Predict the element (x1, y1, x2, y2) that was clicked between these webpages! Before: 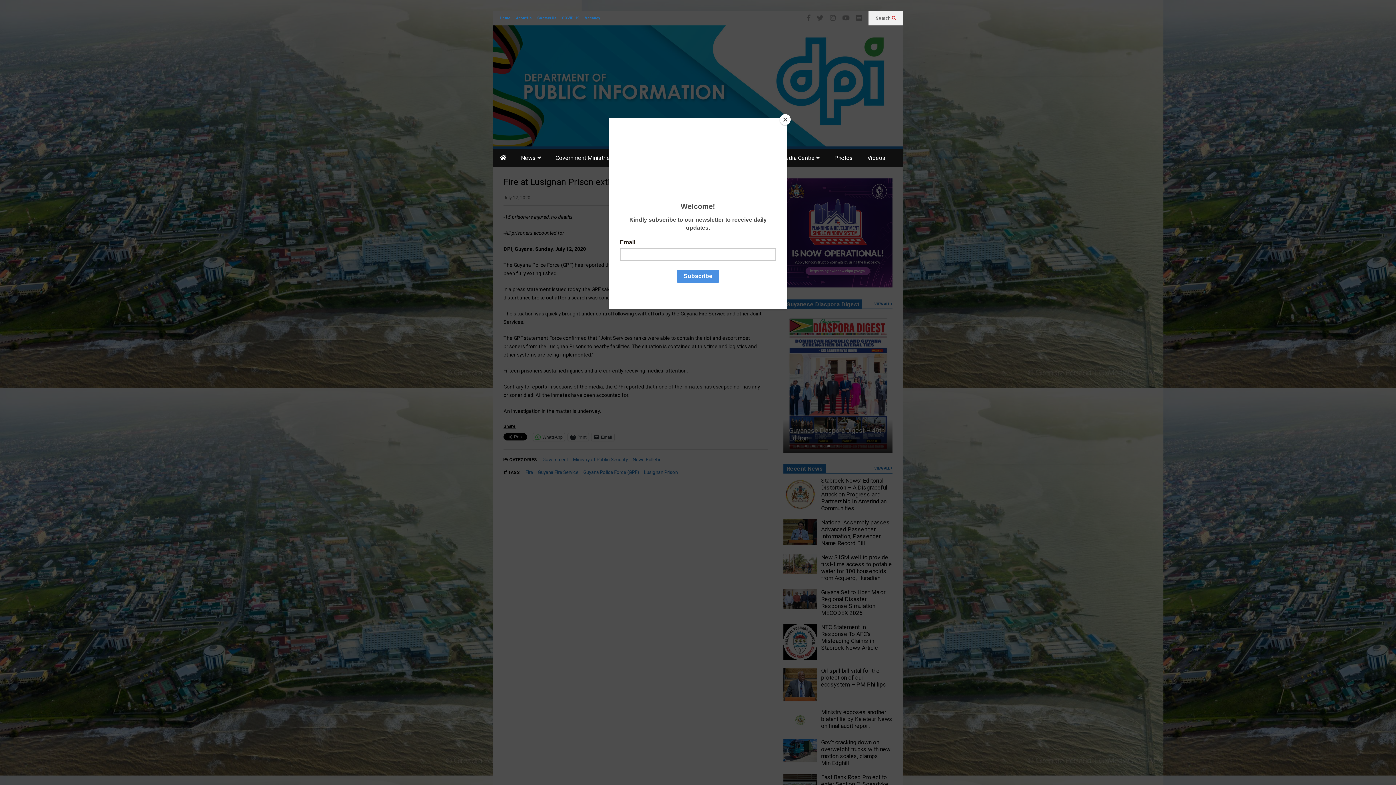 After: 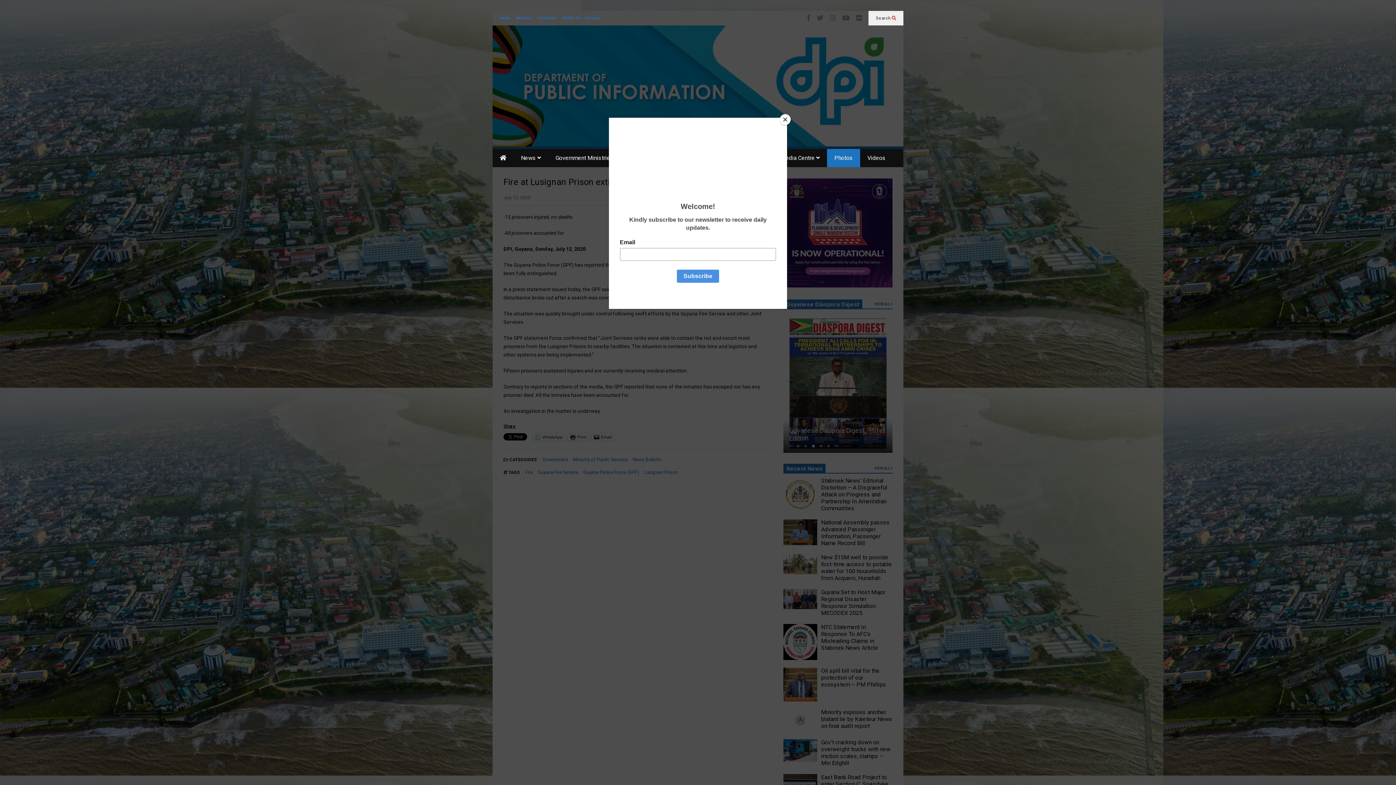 Action: bbox: (827, 149, 860, 167) label: Photos